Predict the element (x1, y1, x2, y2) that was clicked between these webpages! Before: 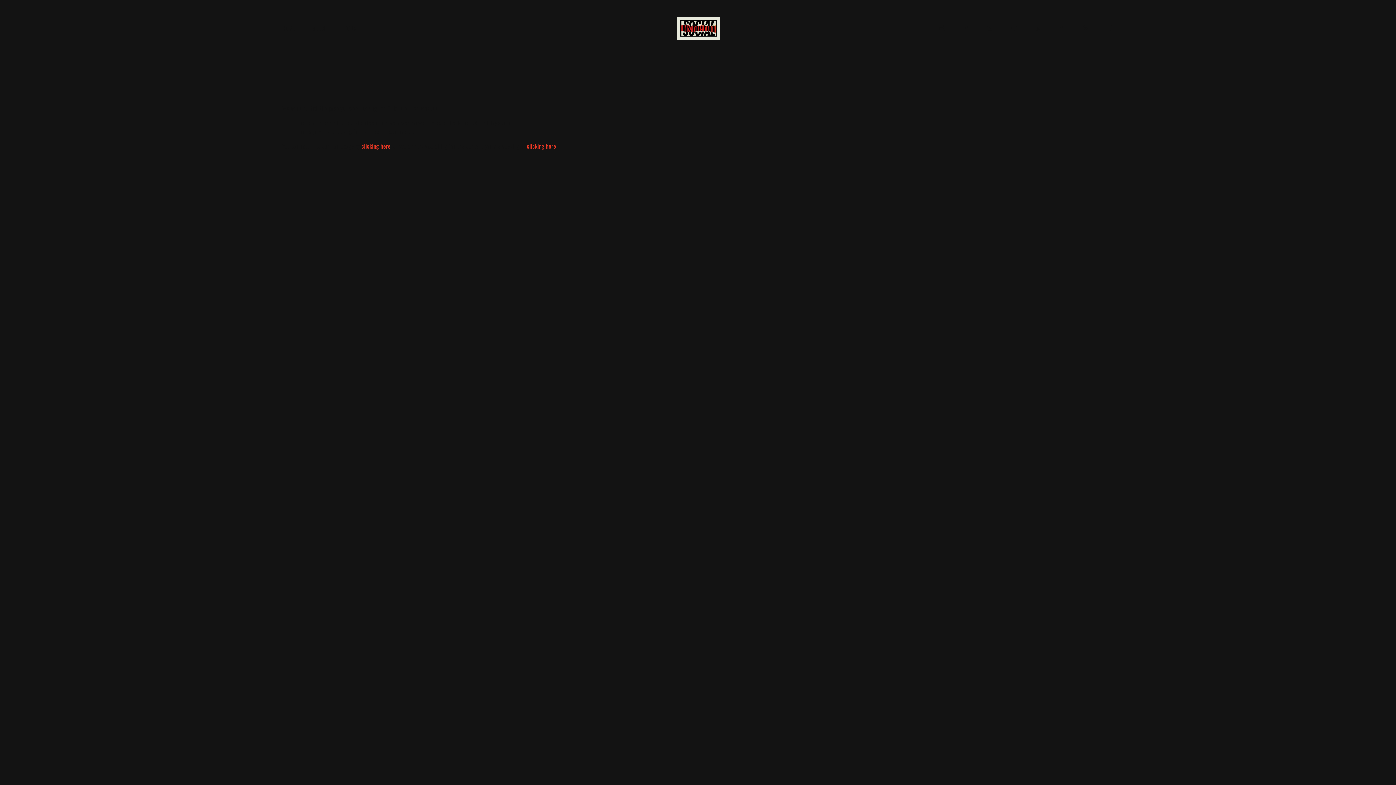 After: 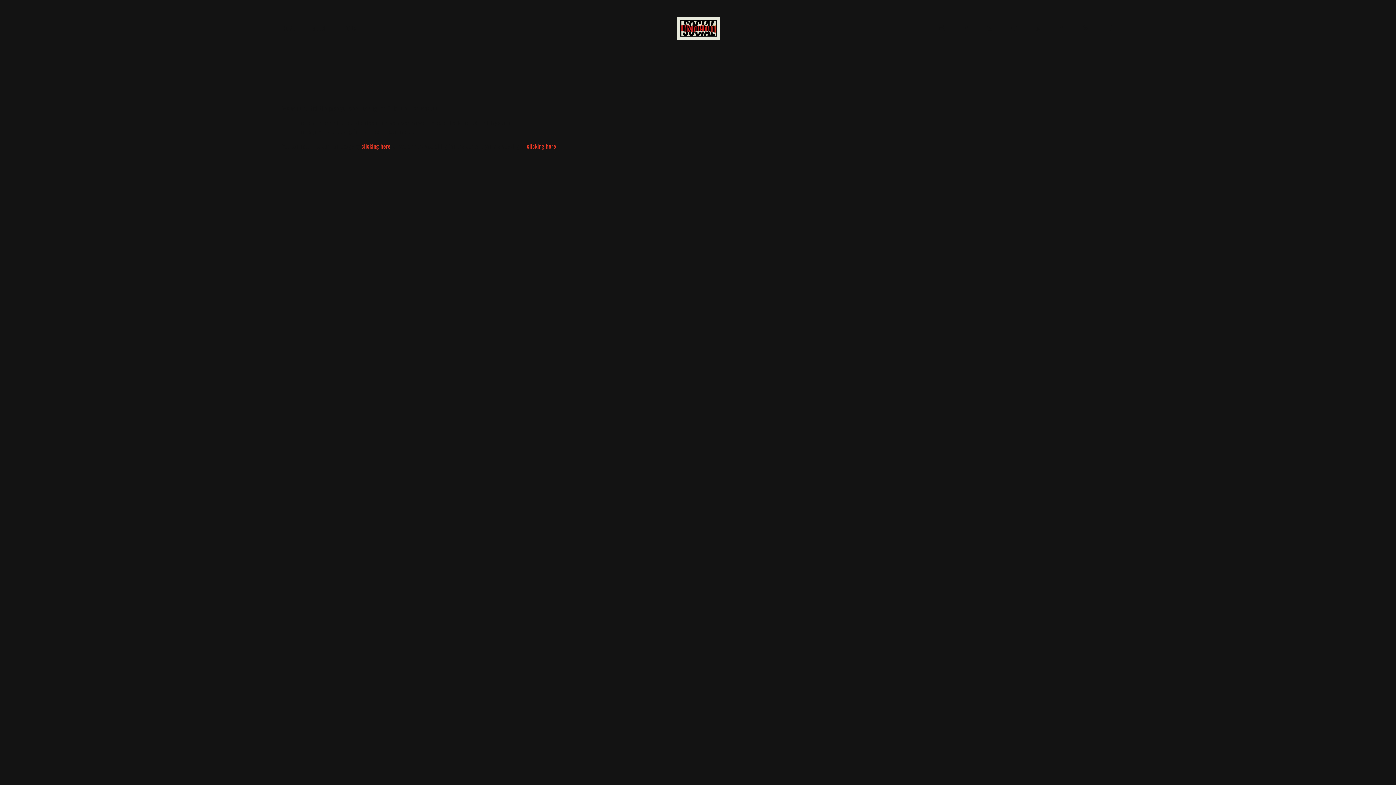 Action: bbox: (1058, 24, 1065, 31) label: Facebook